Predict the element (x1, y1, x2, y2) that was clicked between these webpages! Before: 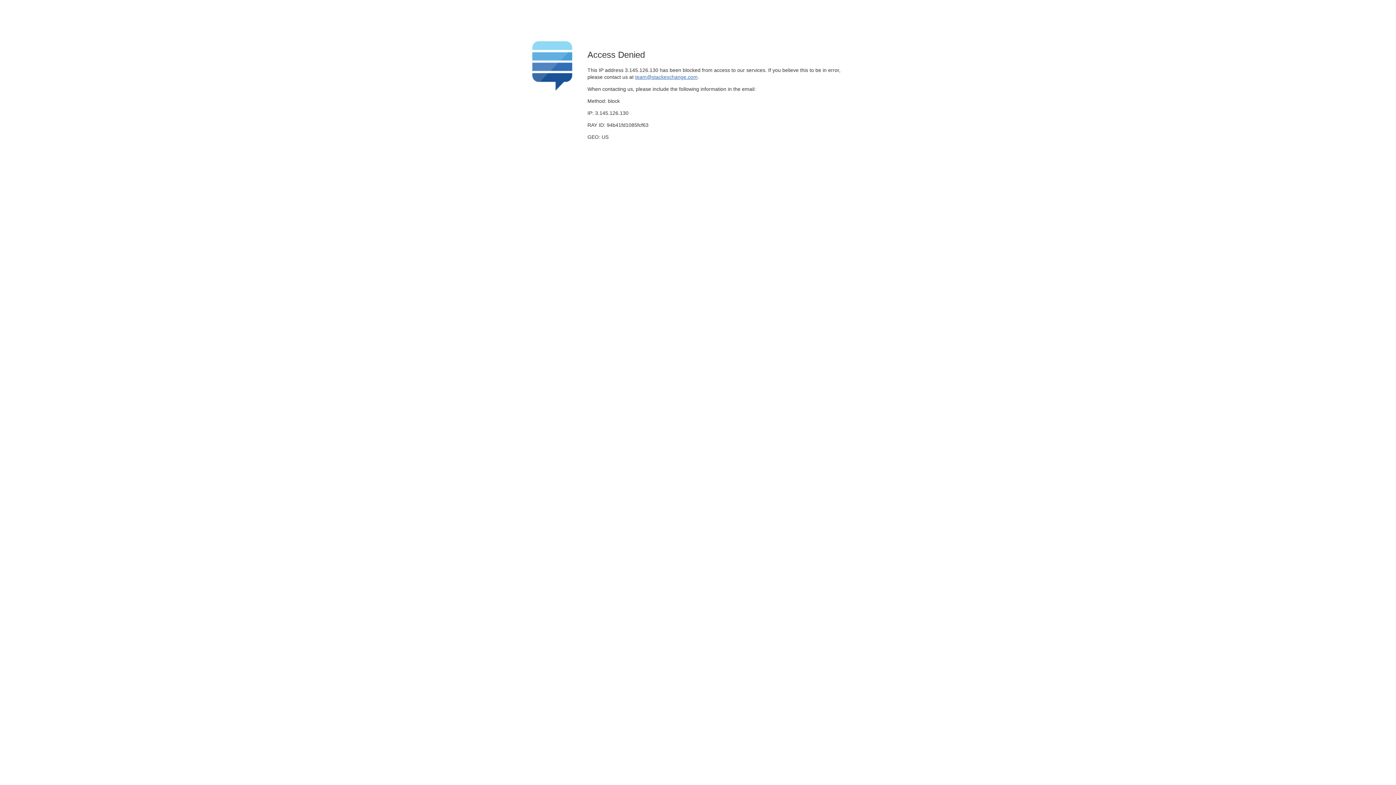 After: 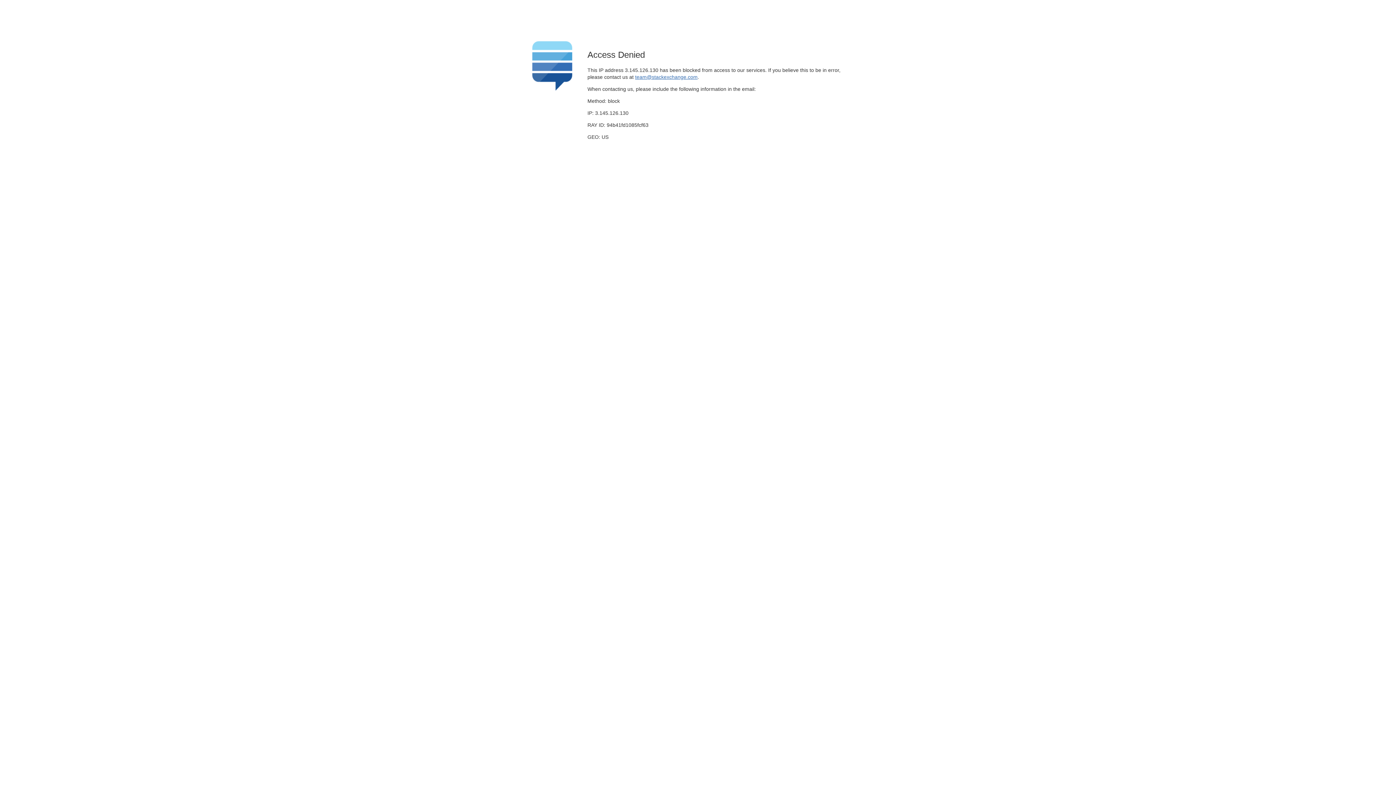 Action: label: team@stackexchange.com bbox: (635, 74, 697, 79)